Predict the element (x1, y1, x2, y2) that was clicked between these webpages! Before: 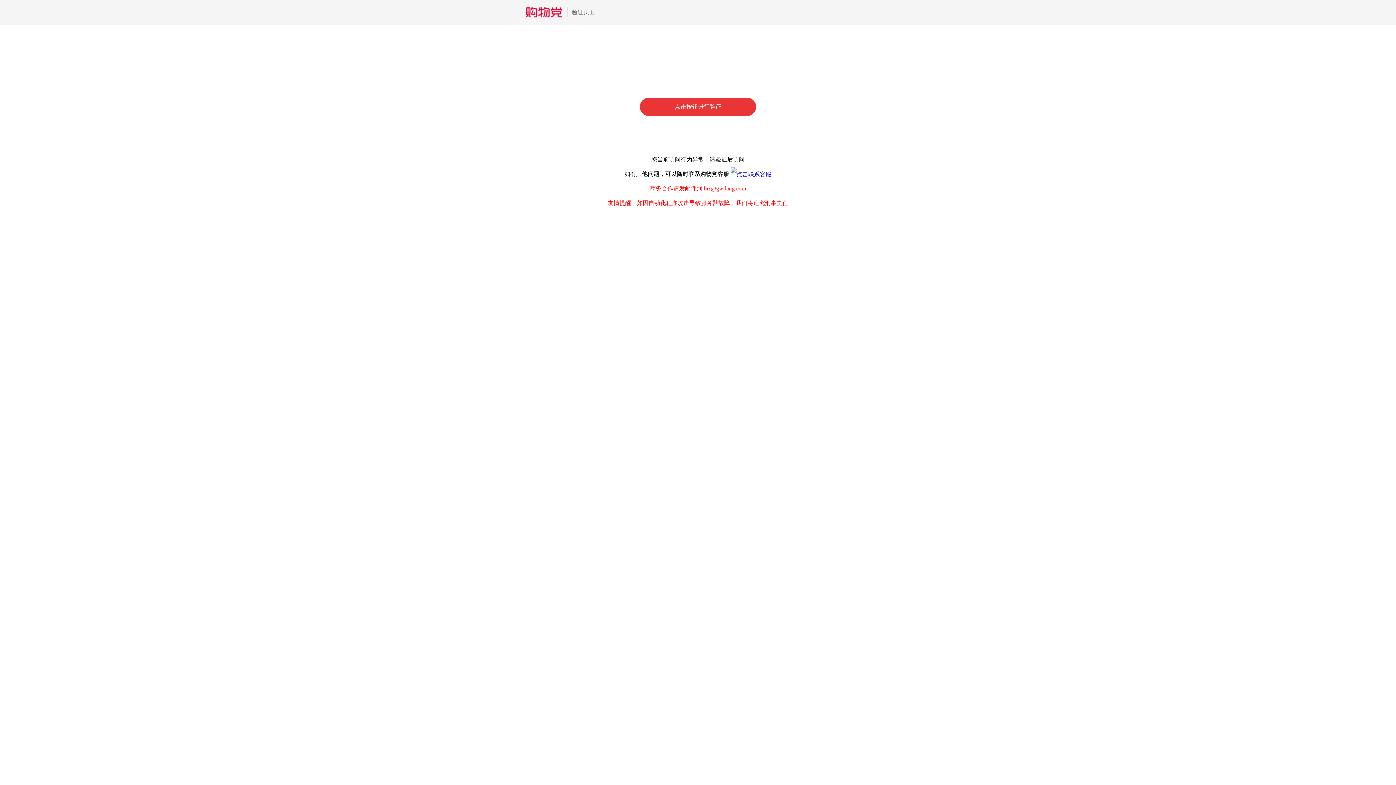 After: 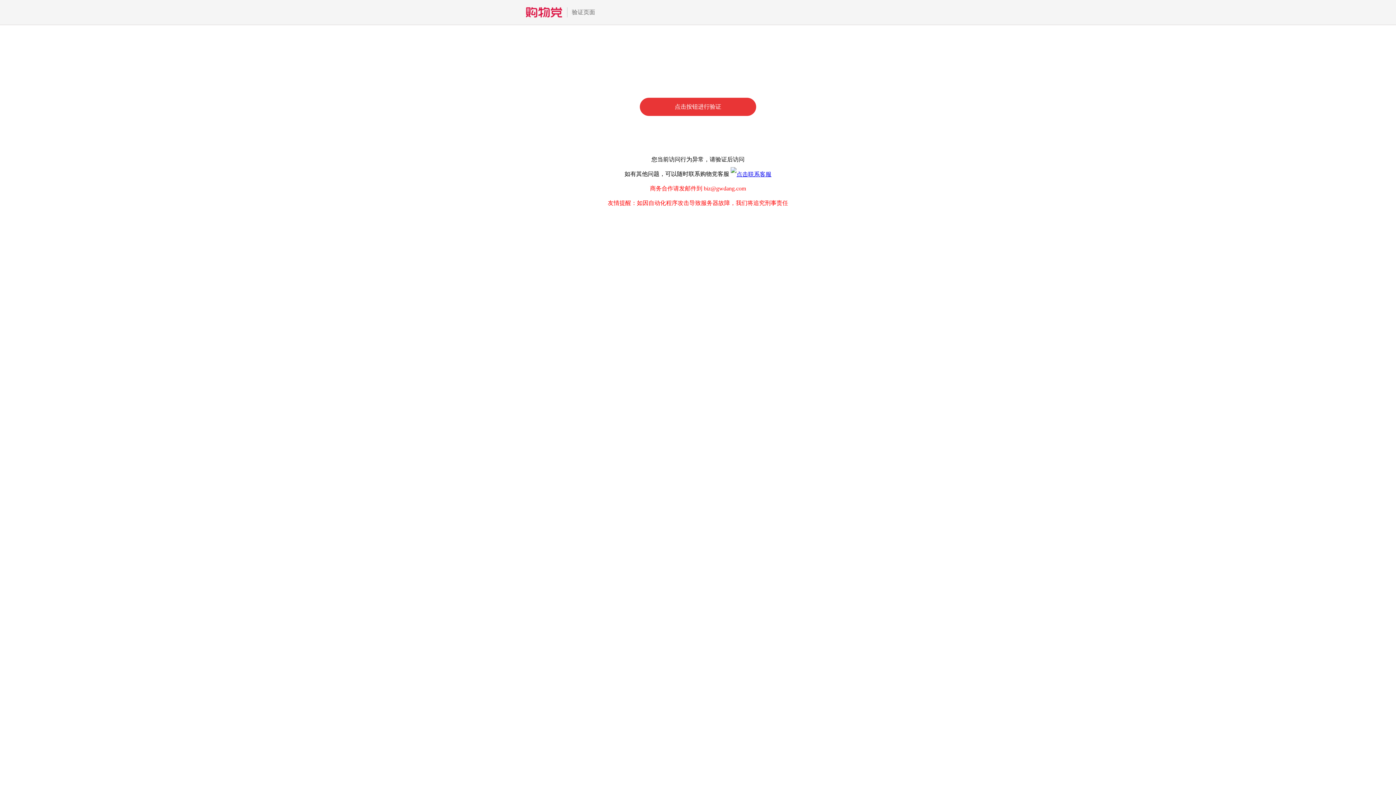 Action: bbox: (730, 170, 771, 177)